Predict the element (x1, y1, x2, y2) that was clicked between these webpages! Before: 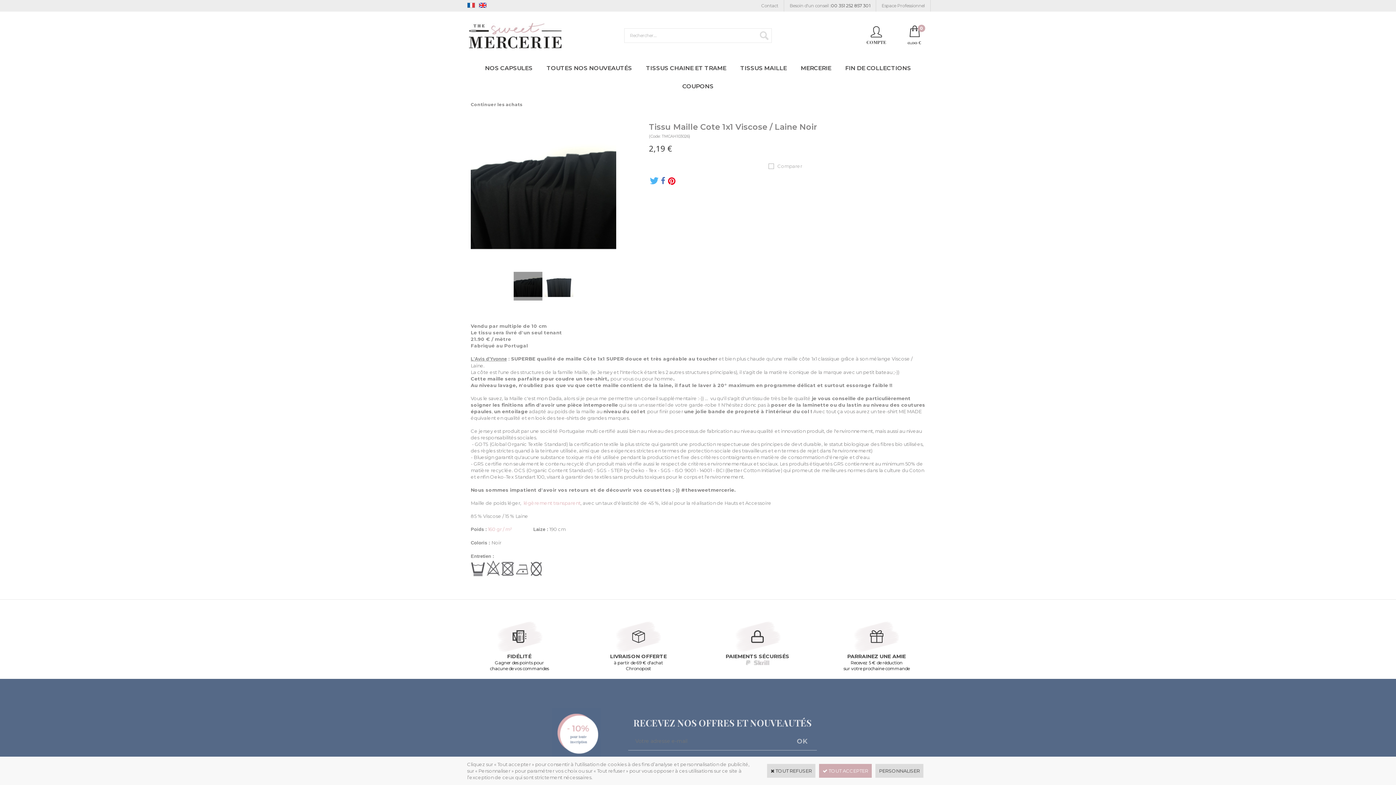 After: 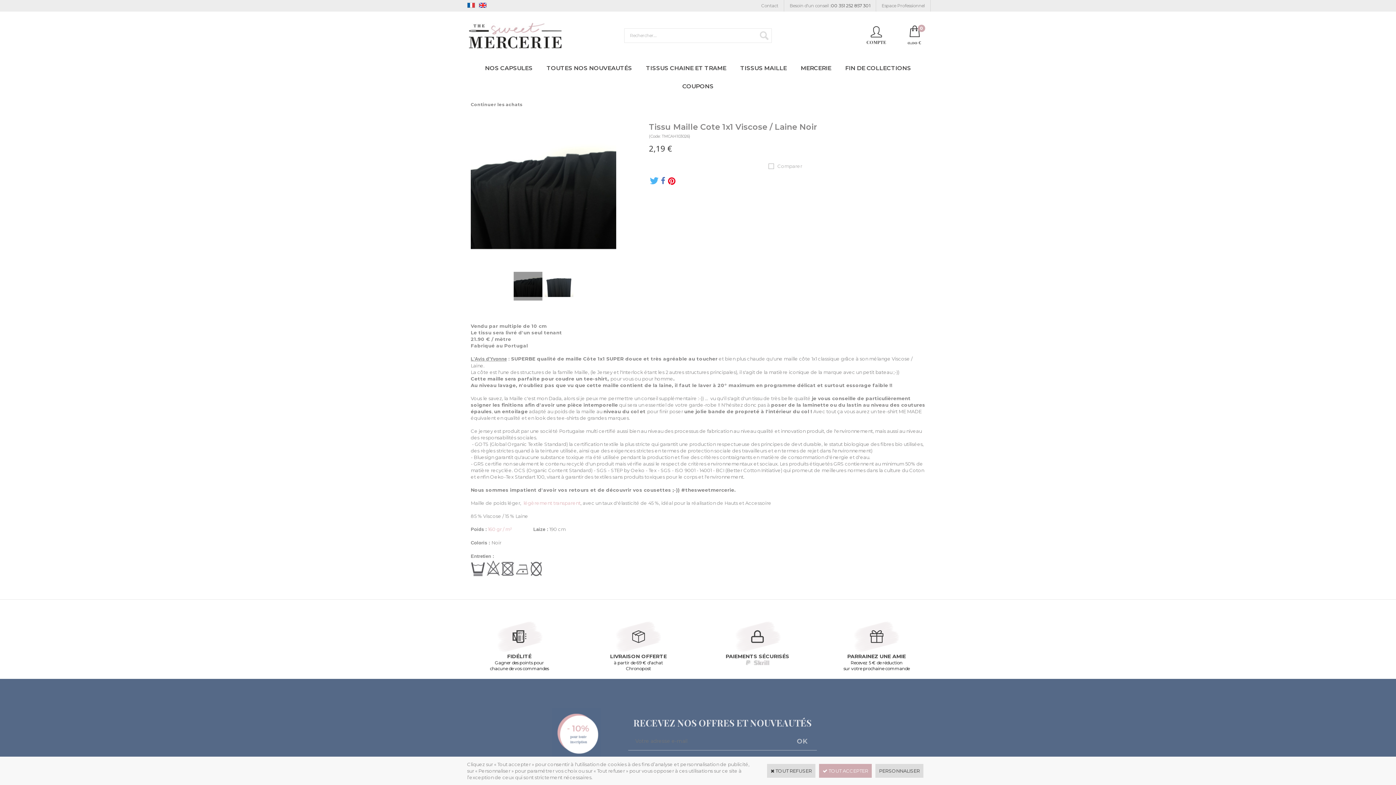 Action: bbox: (784, 0, 876, 11) label: Besoin d'un conseil :
00 351 252 857 301